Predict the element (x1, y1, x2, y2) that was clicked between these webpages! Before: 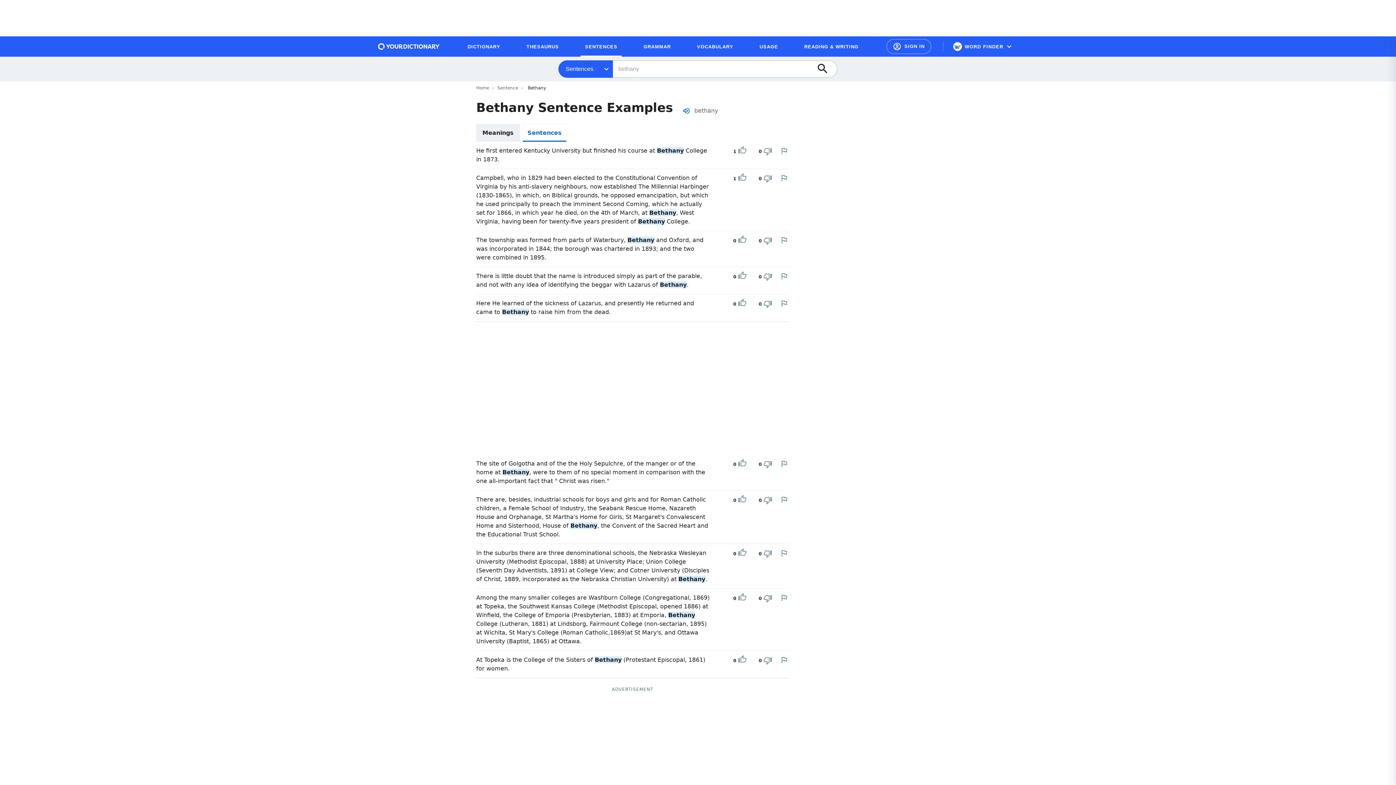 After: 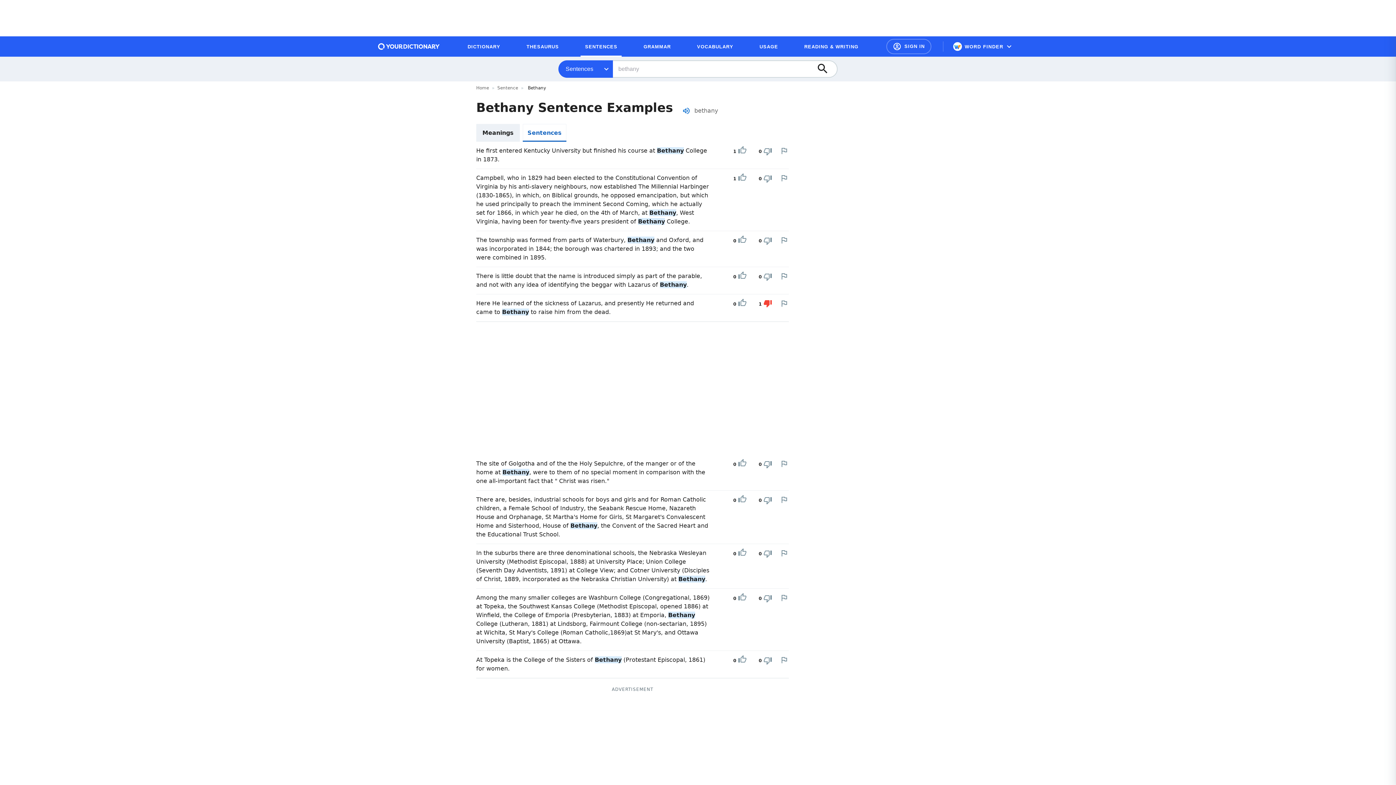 Action: label: Downvote bbox: (763, 299, 772, 309)